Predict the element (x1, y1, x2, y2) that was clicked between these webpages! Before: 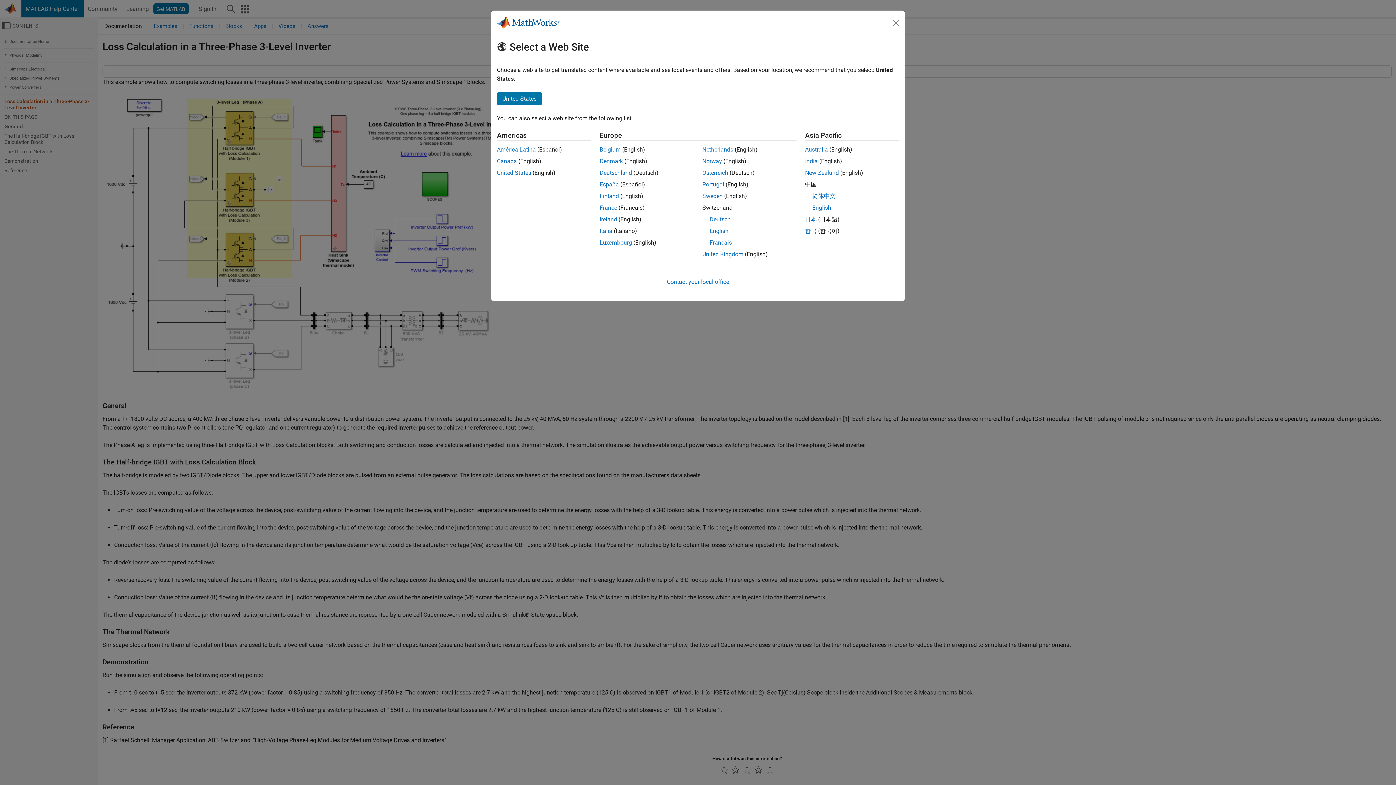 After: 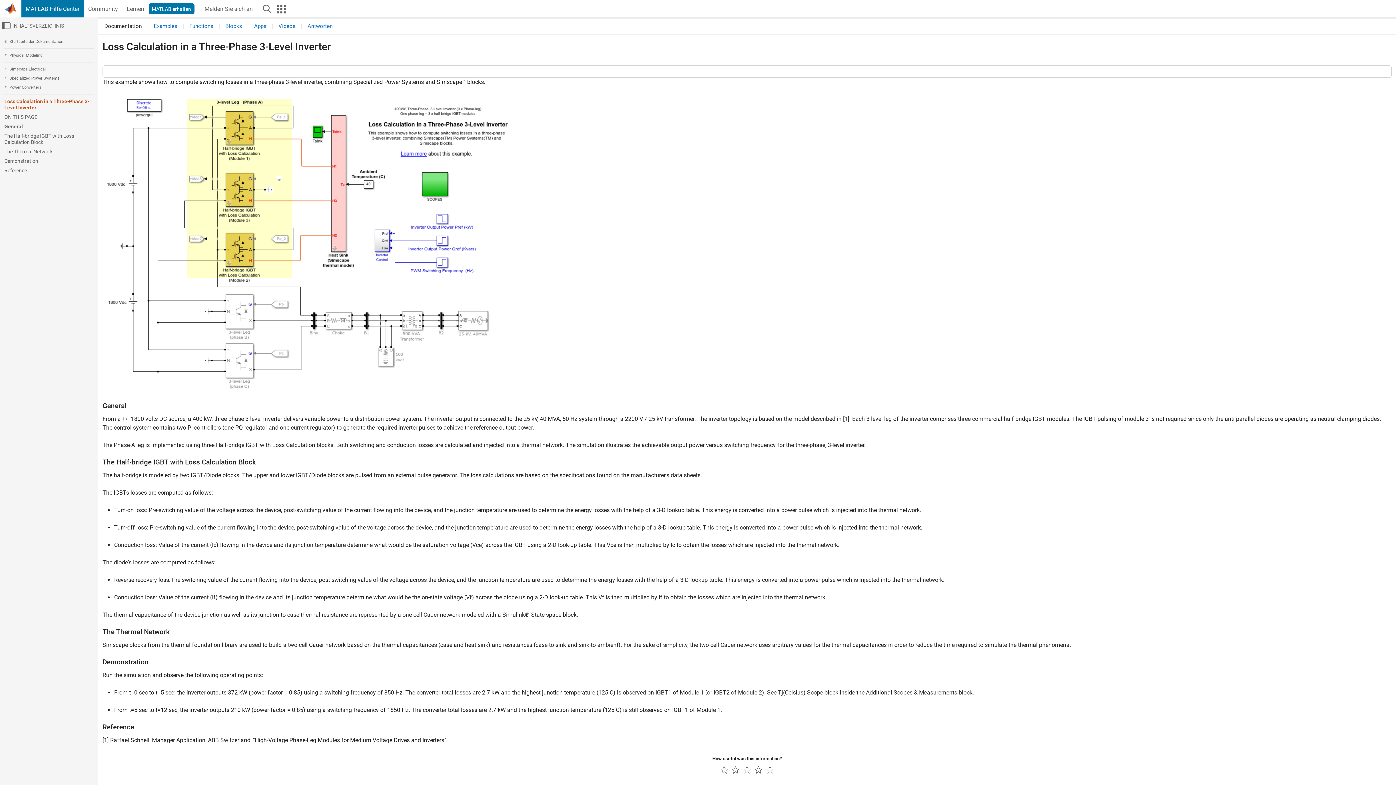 Action: bbox: (709, 216, 730, 222) label: Deutsch